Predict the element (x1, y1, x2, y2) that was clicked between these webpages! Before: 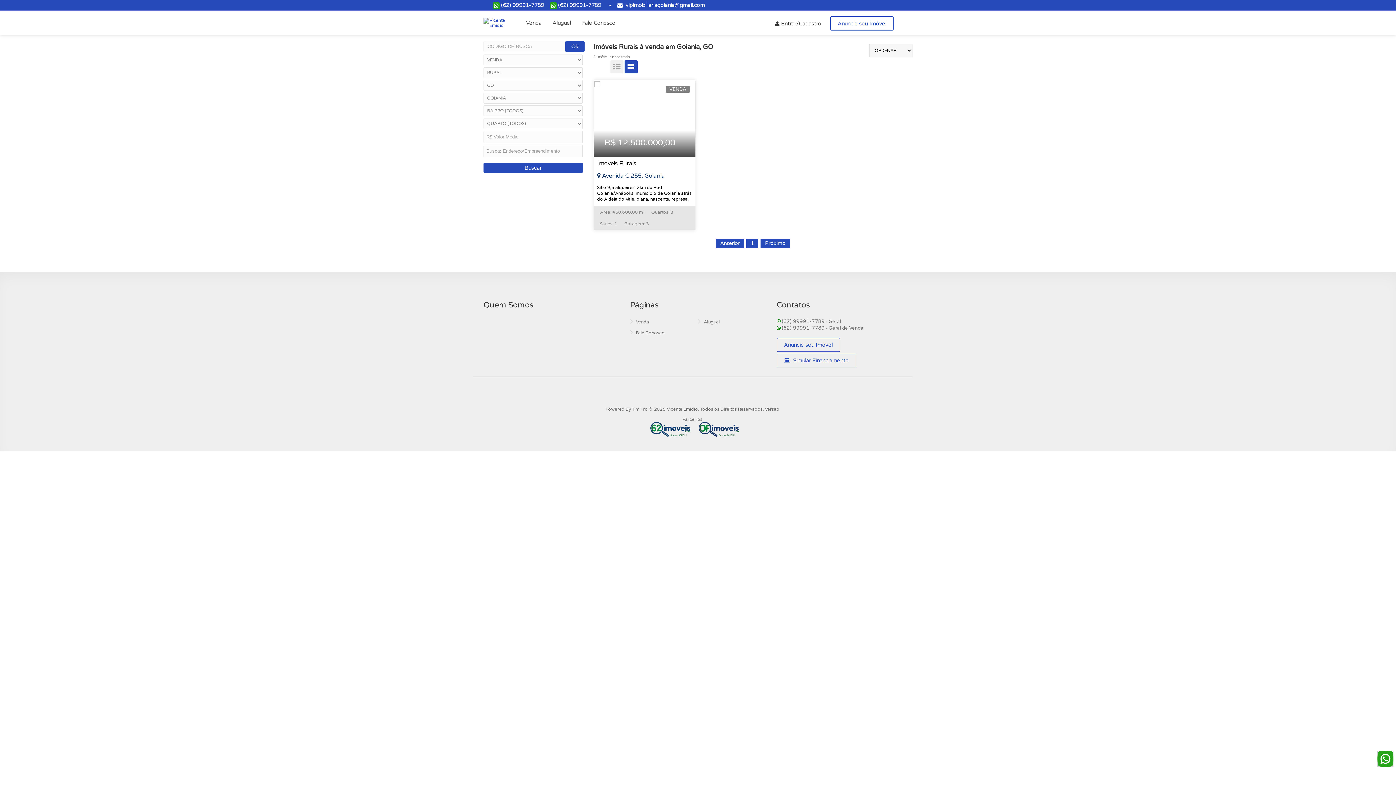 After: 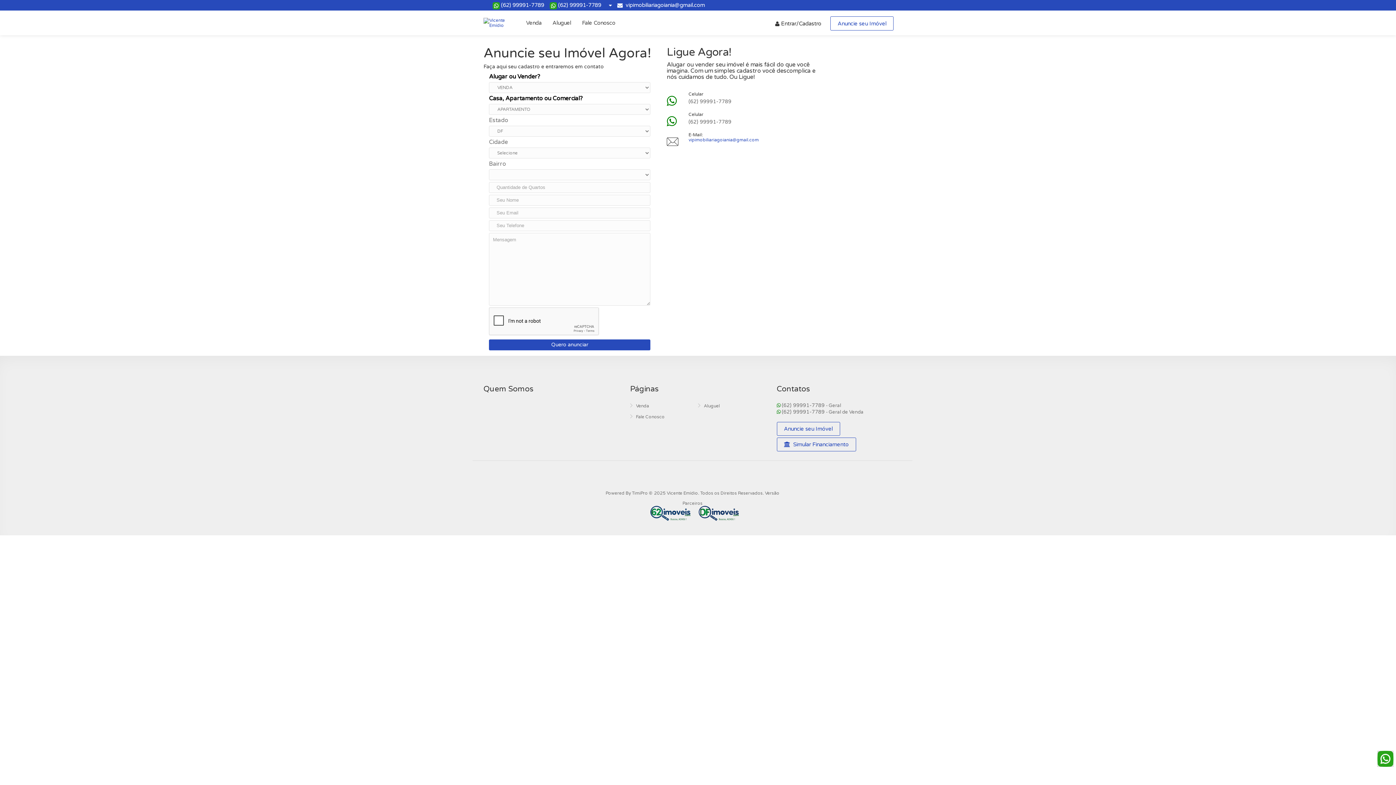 Action: label: Anuncie seu Imóvel bbox: (776, 338, 840, 351)